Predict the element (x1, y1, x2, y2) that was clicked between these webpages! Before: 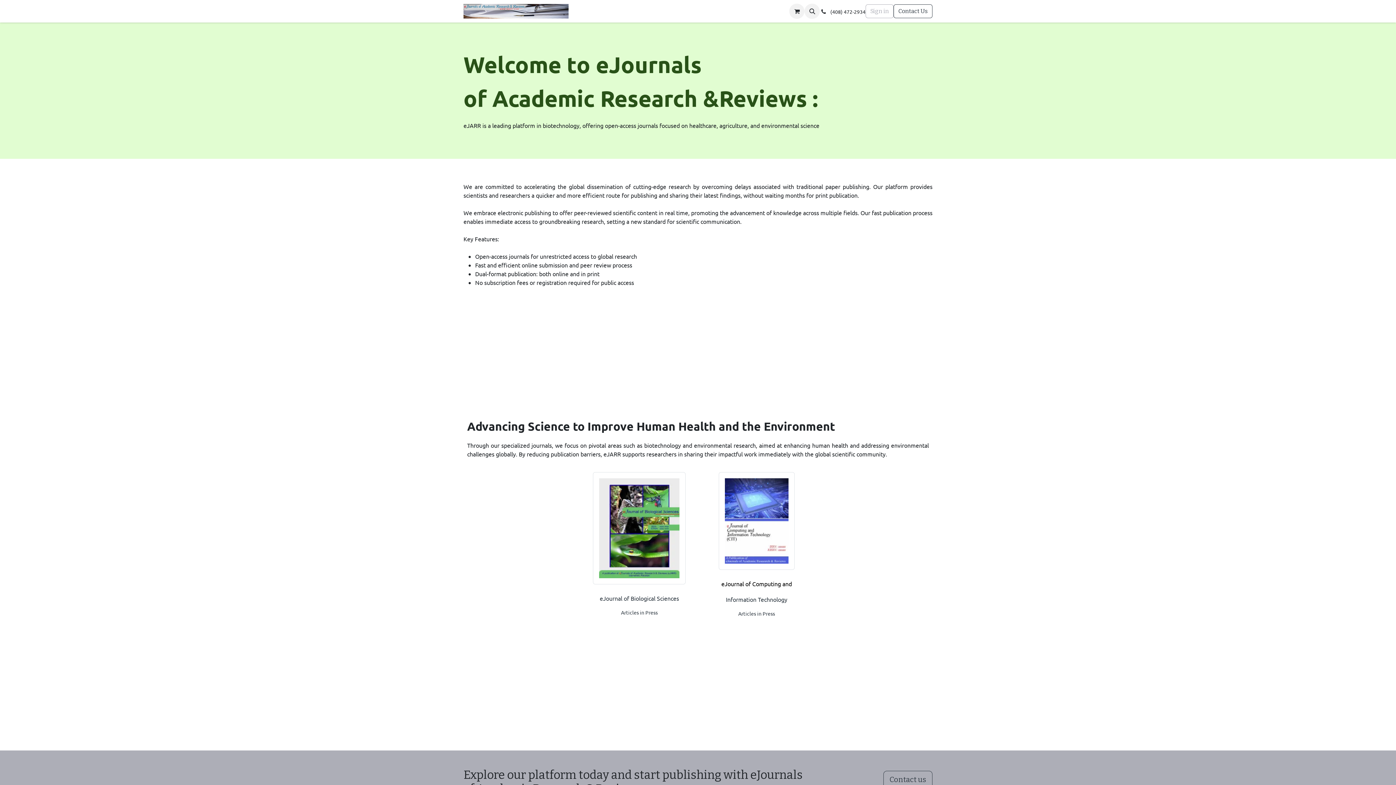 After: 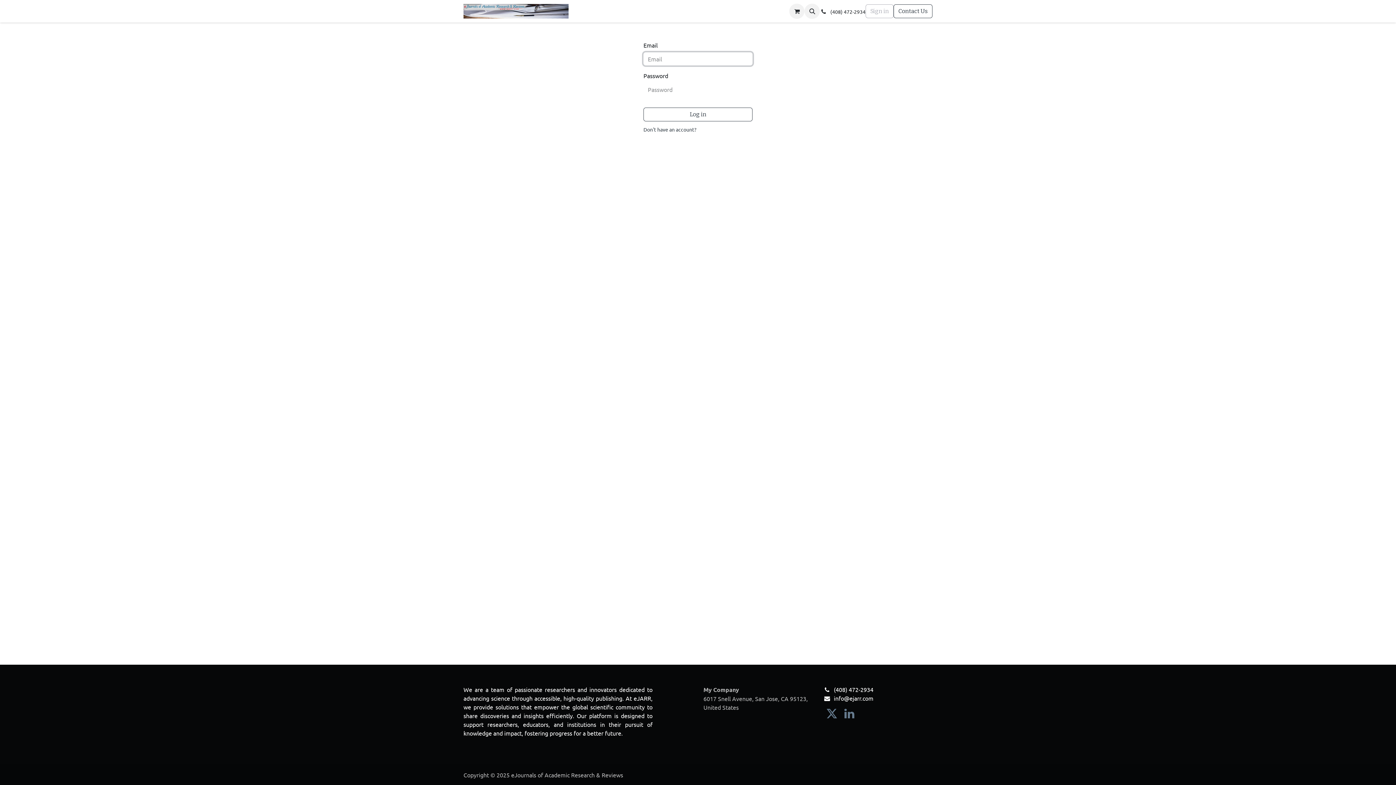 Action: label: Sign in bbox: (865, 4, 893, 18)